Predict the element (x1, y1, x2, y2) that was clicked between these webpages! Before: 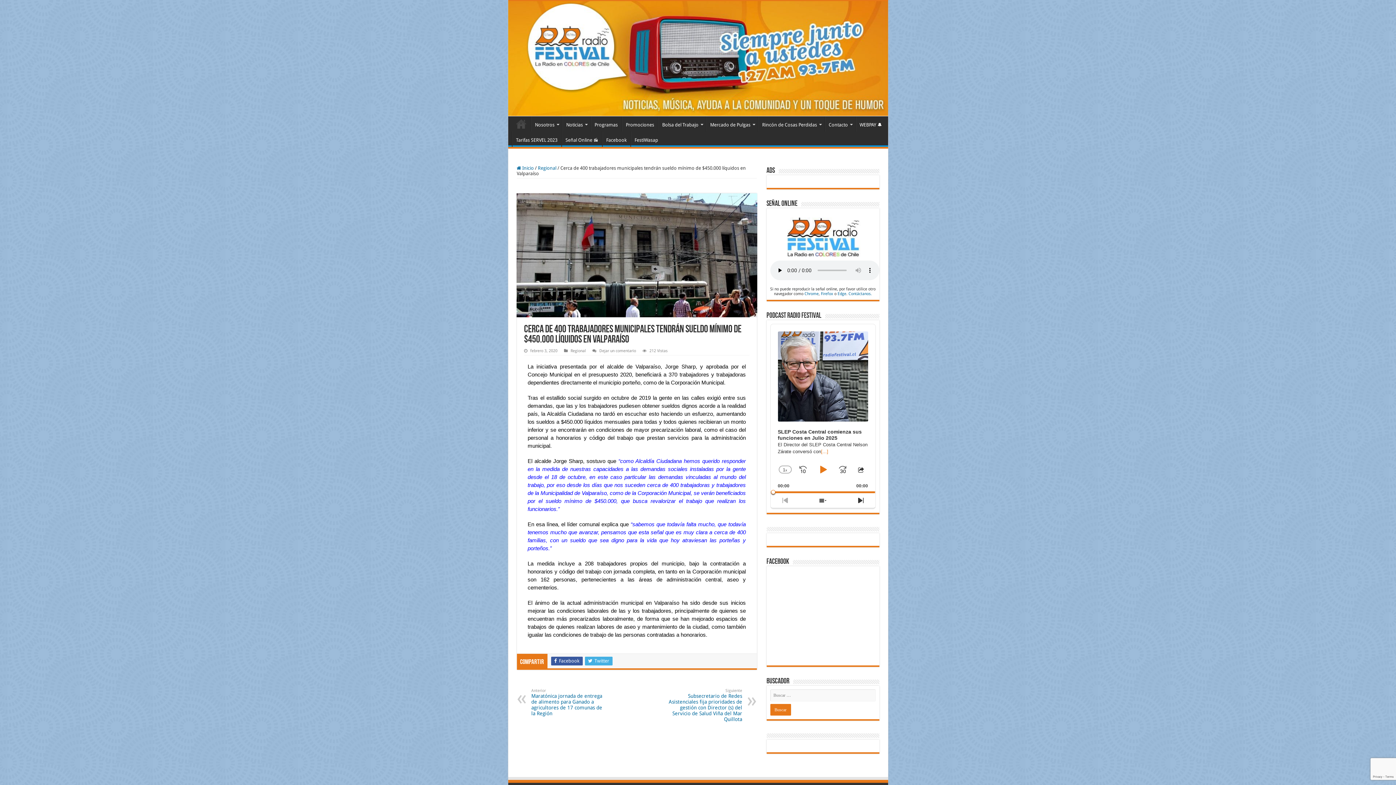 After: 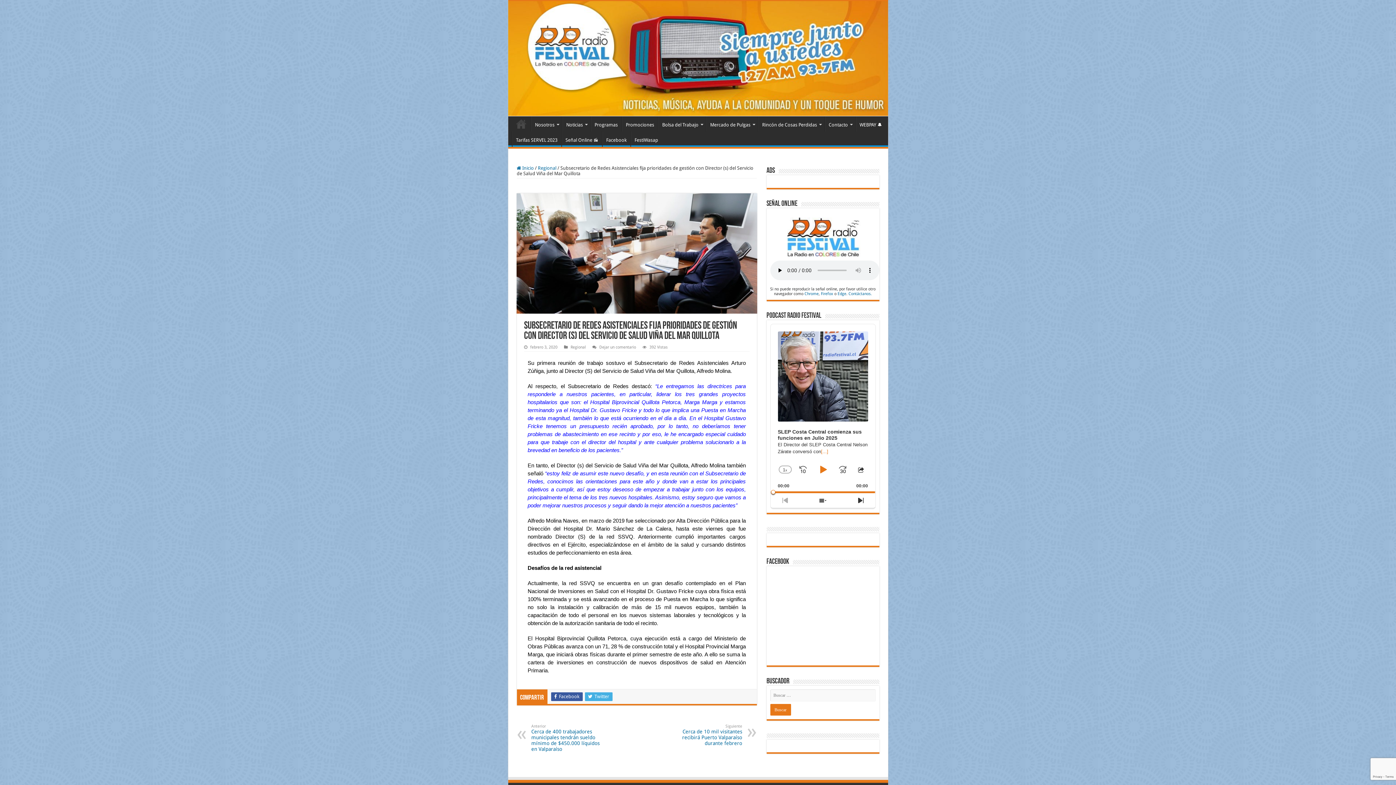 Action: bbox: (667, 688, 742, 722) label: Siguiente
Subsecretario de Redes Asistenciales fija prioridades de gestión con Director (s) del Servicio de Salud Viña del Mar Quillota